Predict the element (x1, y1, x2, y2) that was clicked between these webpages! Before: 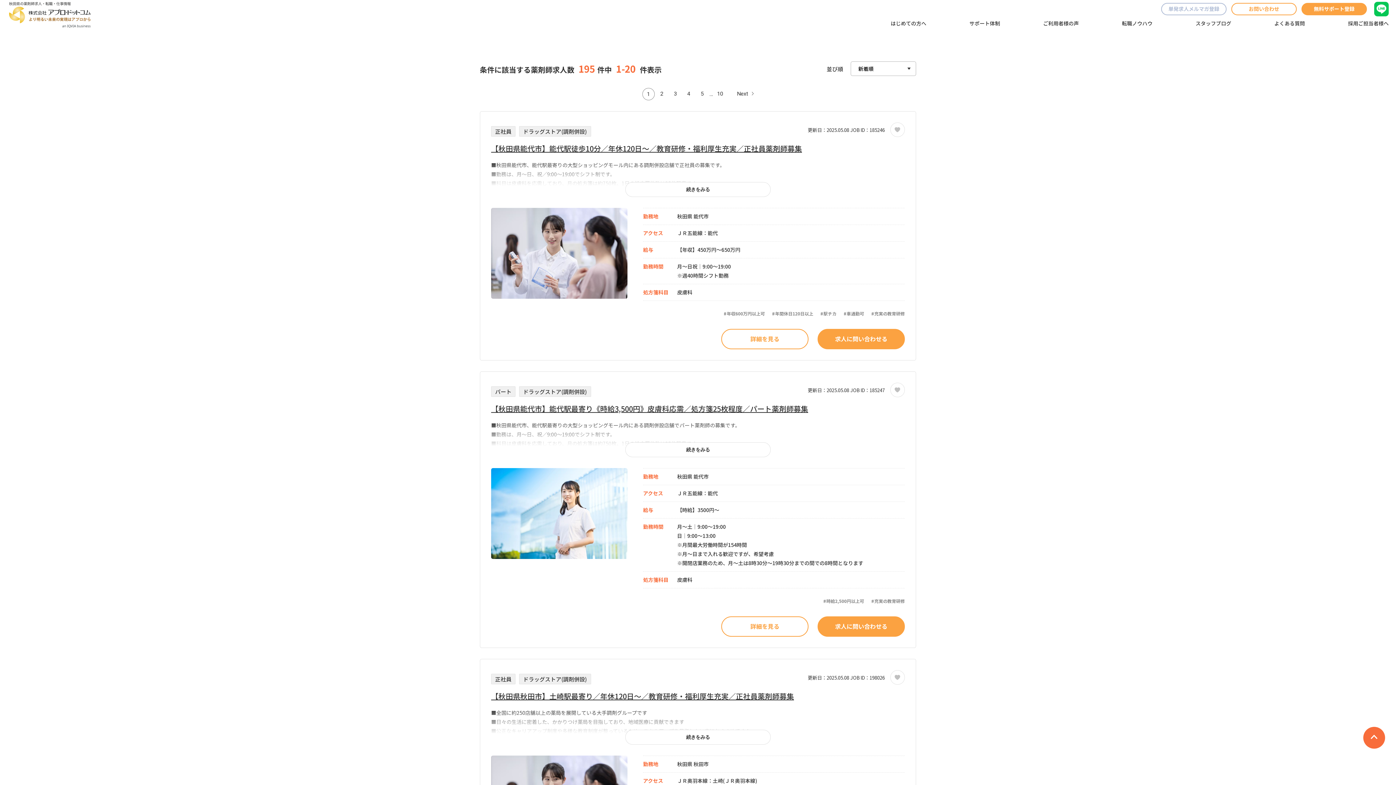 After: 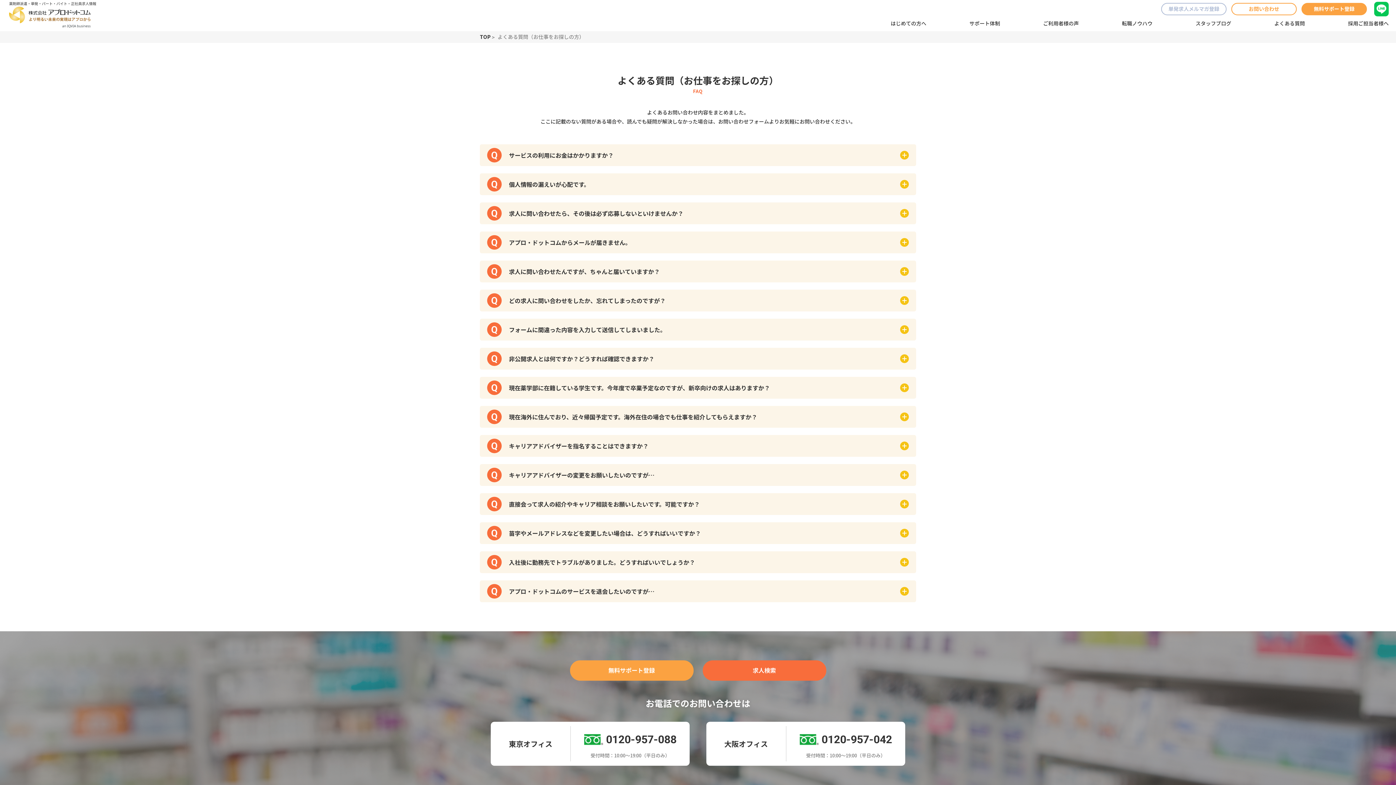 Action: label: よくある質問 bbox: (1274, 16, 1305, 30)